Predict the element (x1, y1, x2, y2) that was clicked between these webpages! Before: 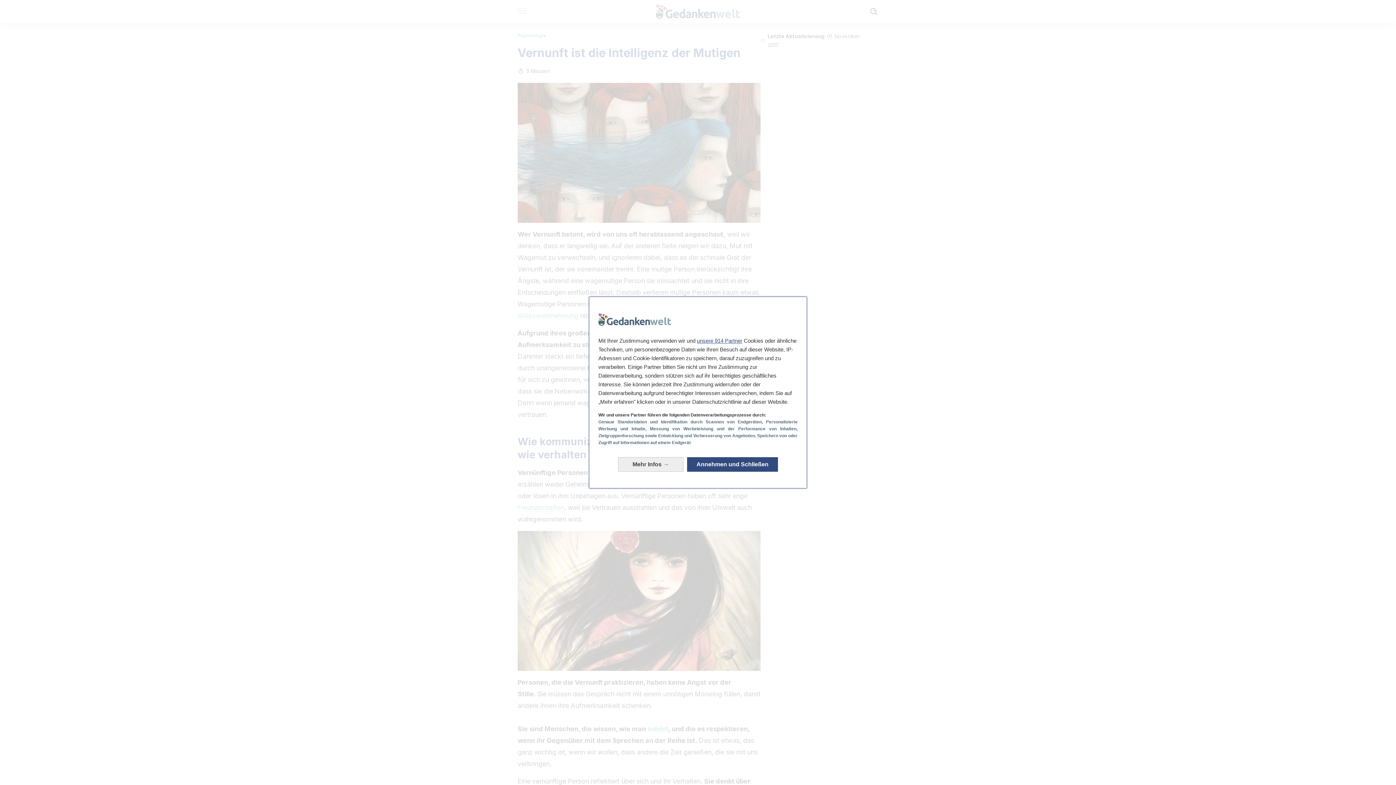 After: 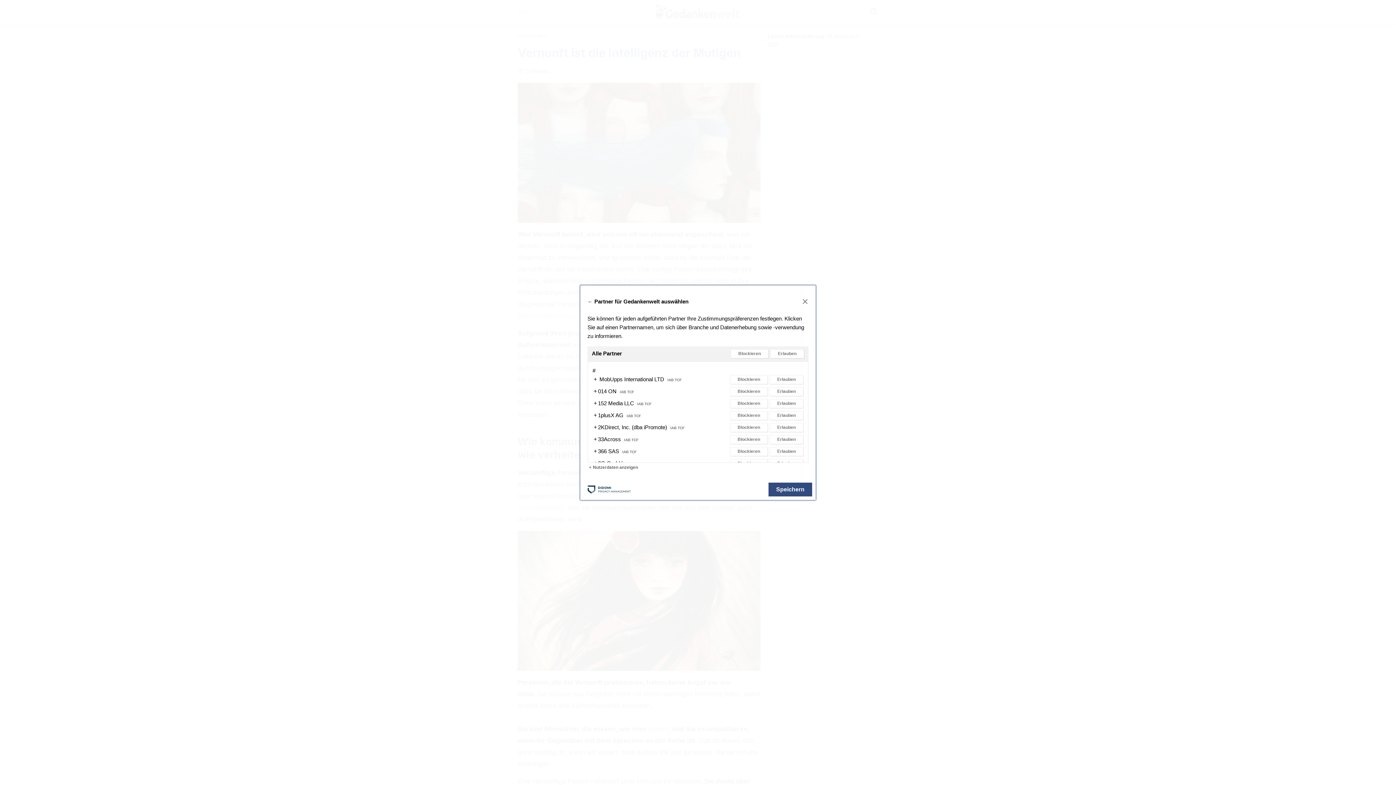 Action: label: unsere 914 Partner bbox: (697, 337, 742, 344)